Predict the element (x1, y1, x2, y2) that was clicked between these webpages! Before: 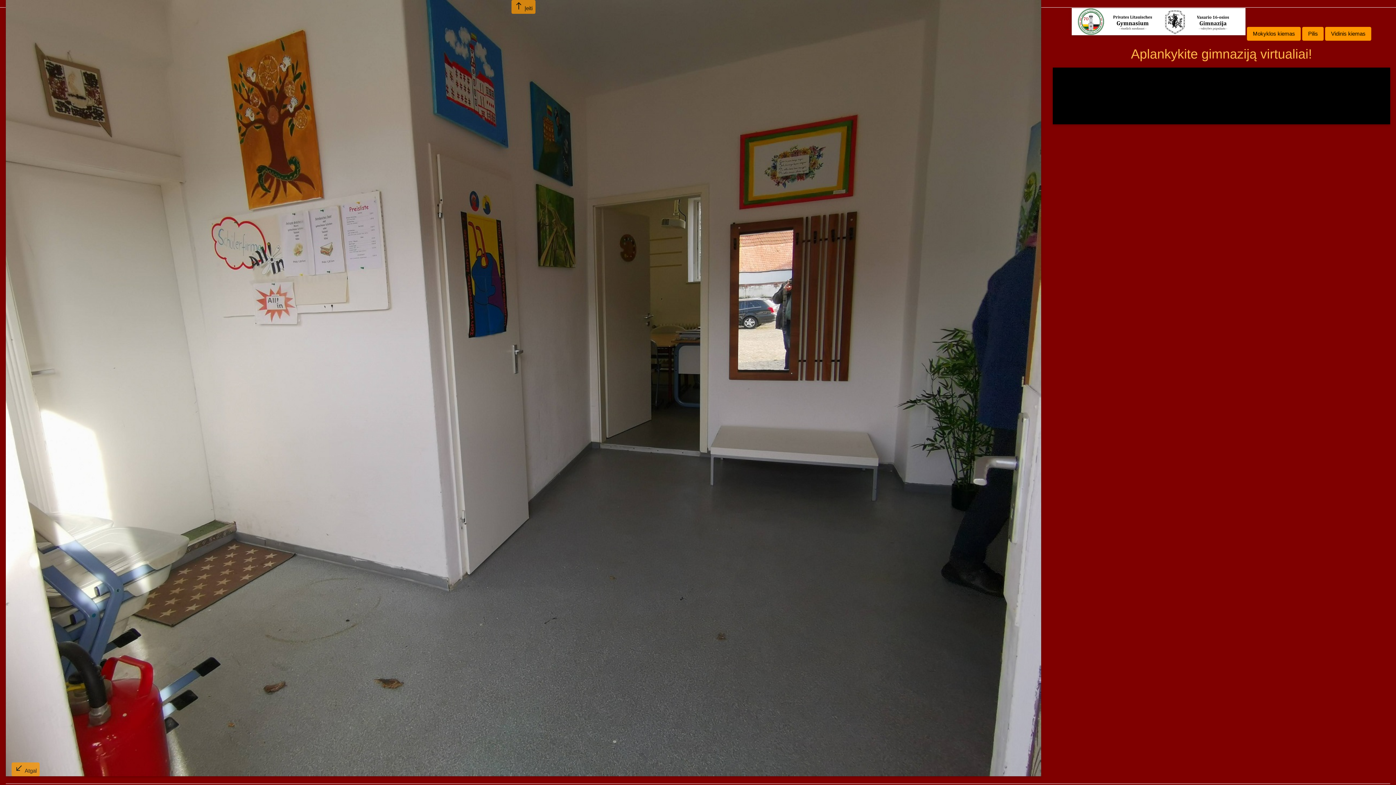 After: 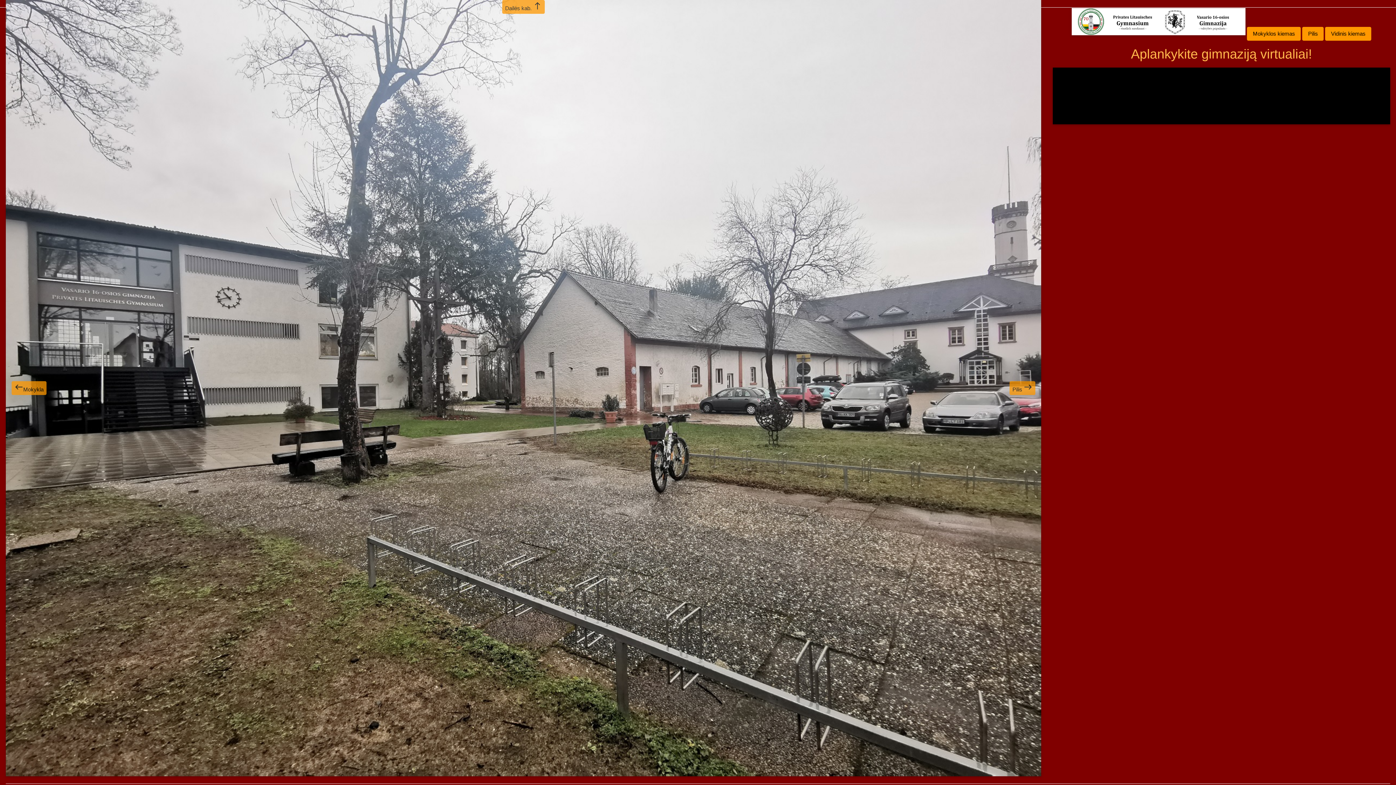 Action: bbox: (1247, 27, 1301, 40) label: Mokyklos kiemas